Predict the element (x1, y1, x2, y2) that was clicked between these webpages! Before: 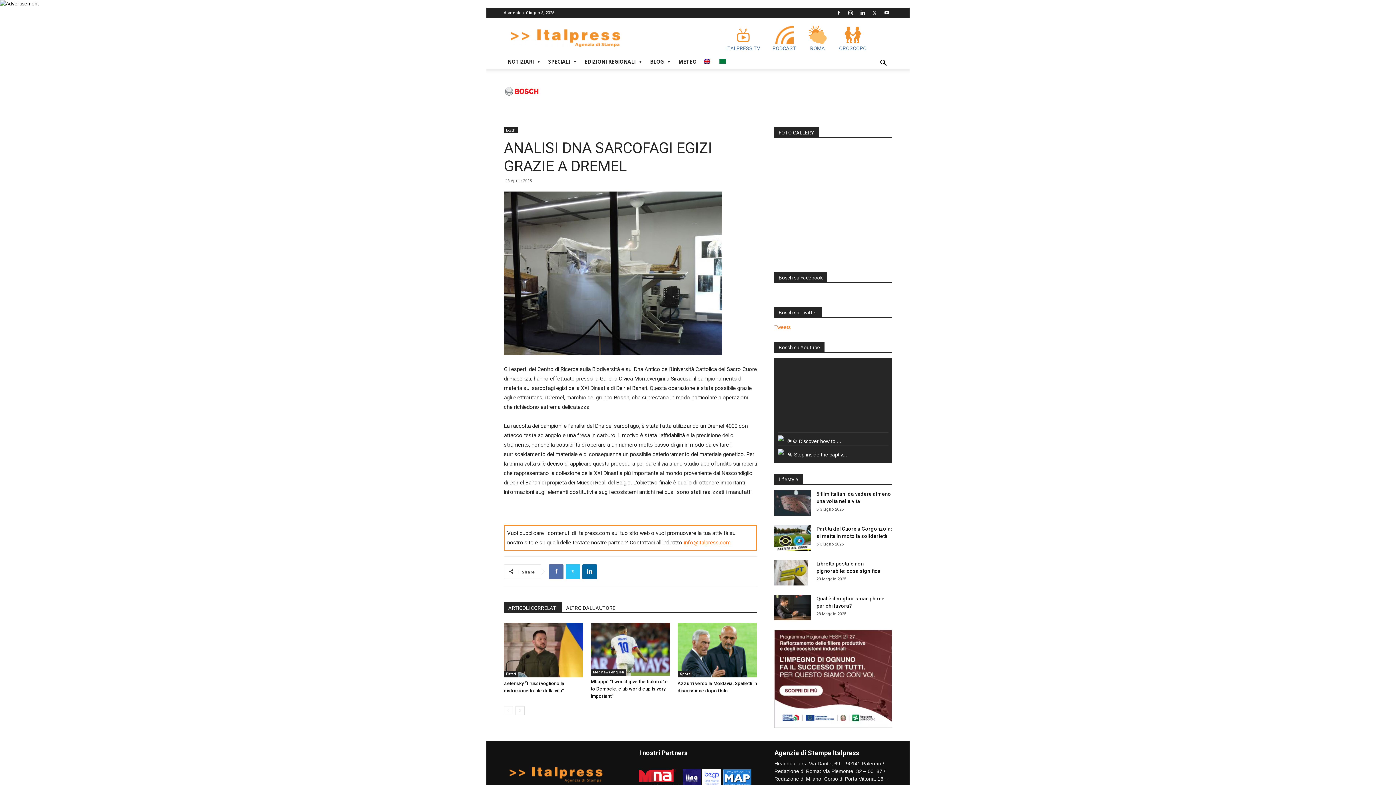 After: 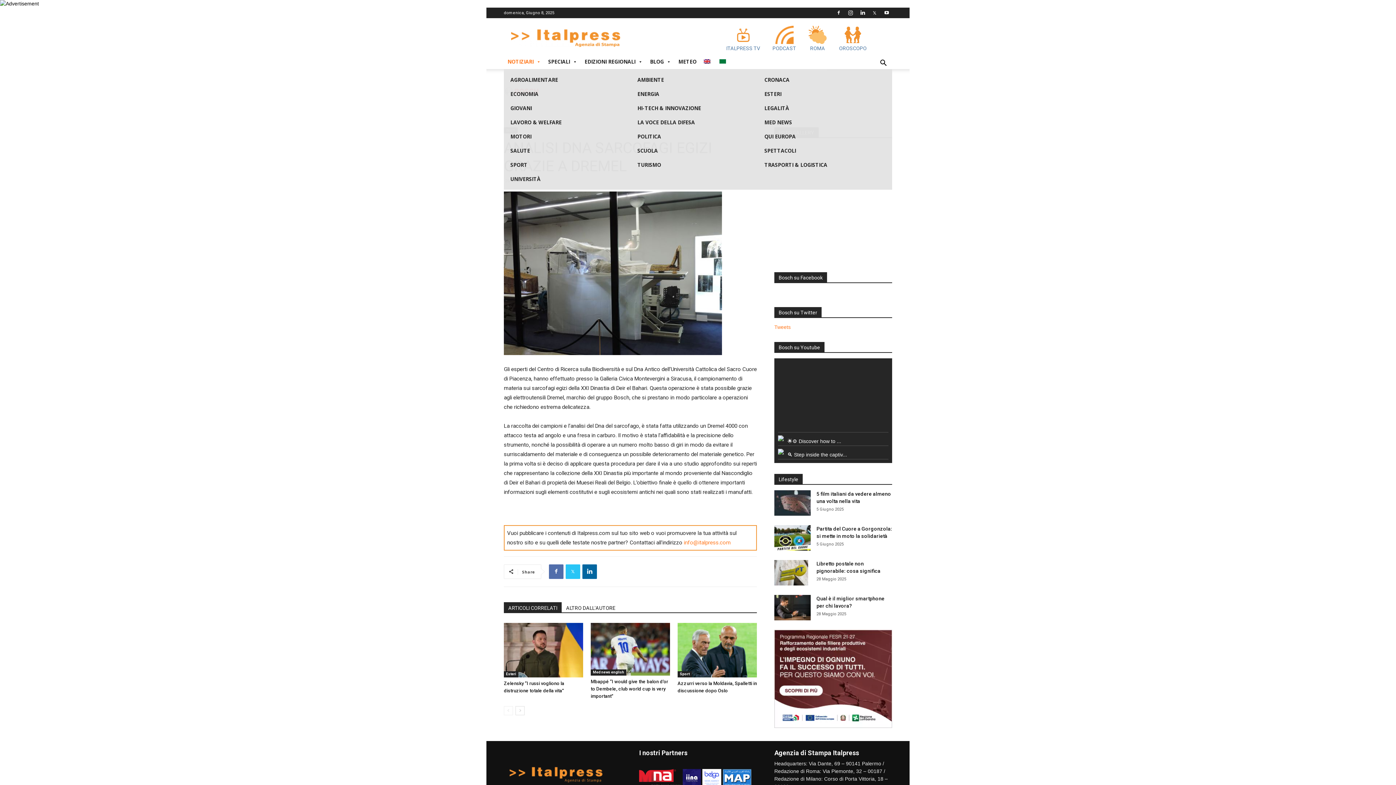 Action: bbox: (504, 54, 544, 69) label: NOTIZIARI